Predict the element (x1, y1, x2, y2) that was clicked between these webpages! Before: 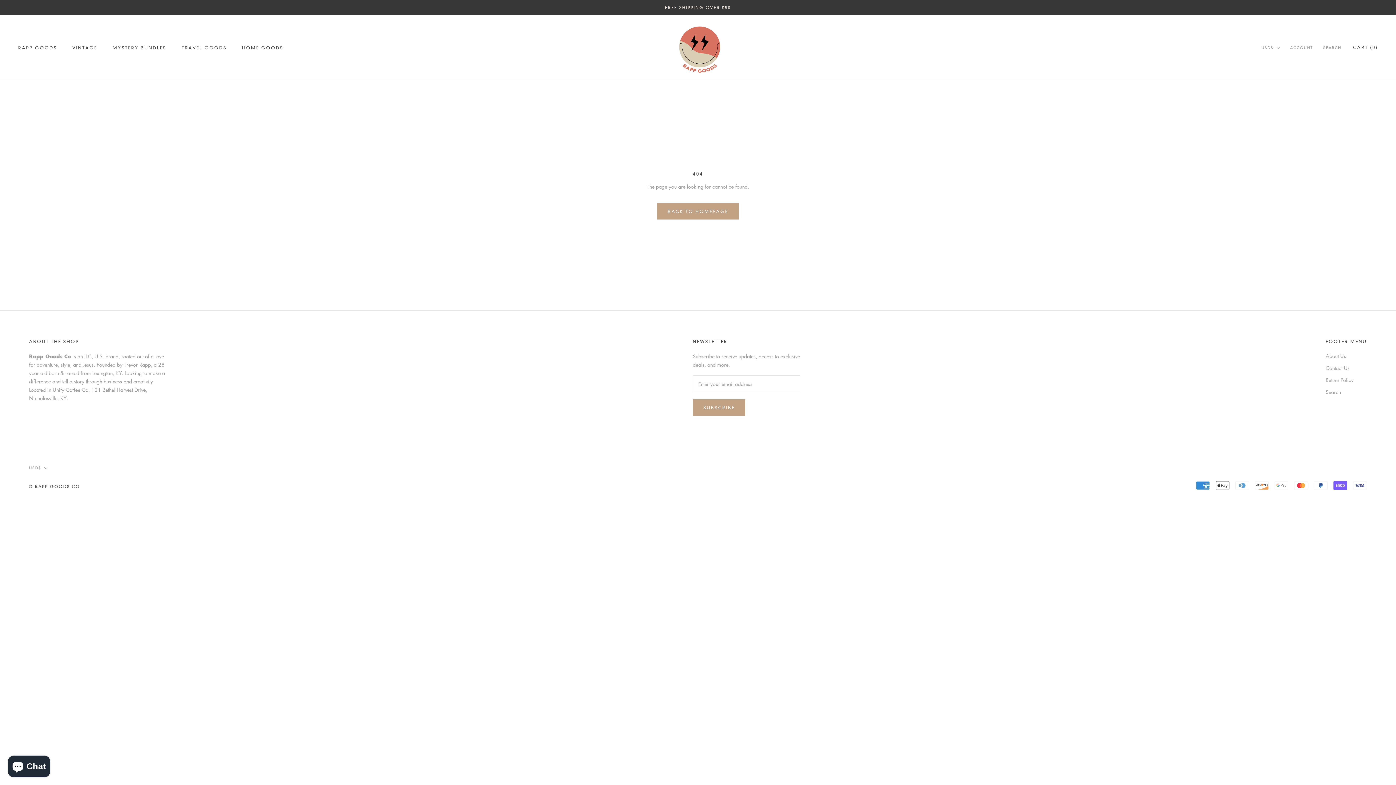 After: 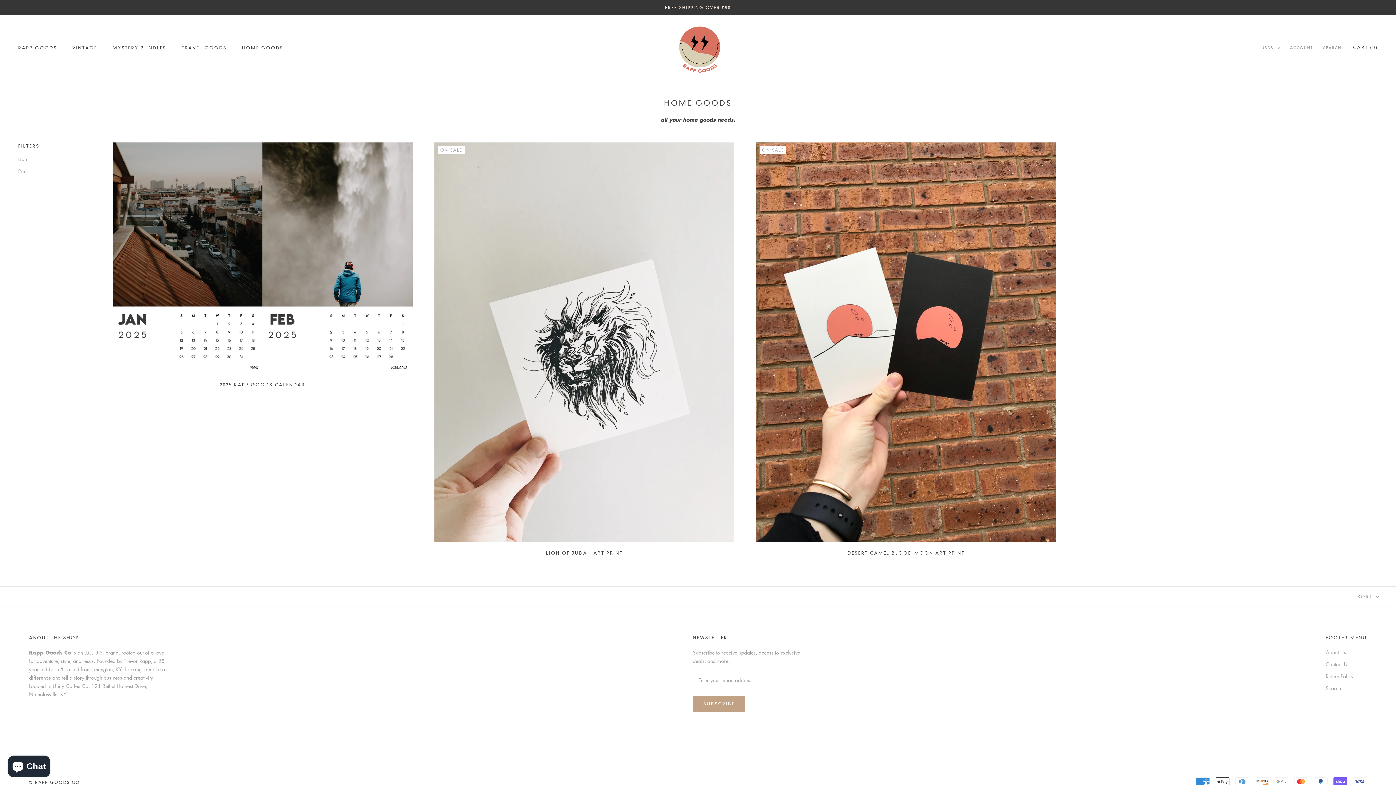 Action: bbox: (242, 44, 283, 50) label: HOME GOODS